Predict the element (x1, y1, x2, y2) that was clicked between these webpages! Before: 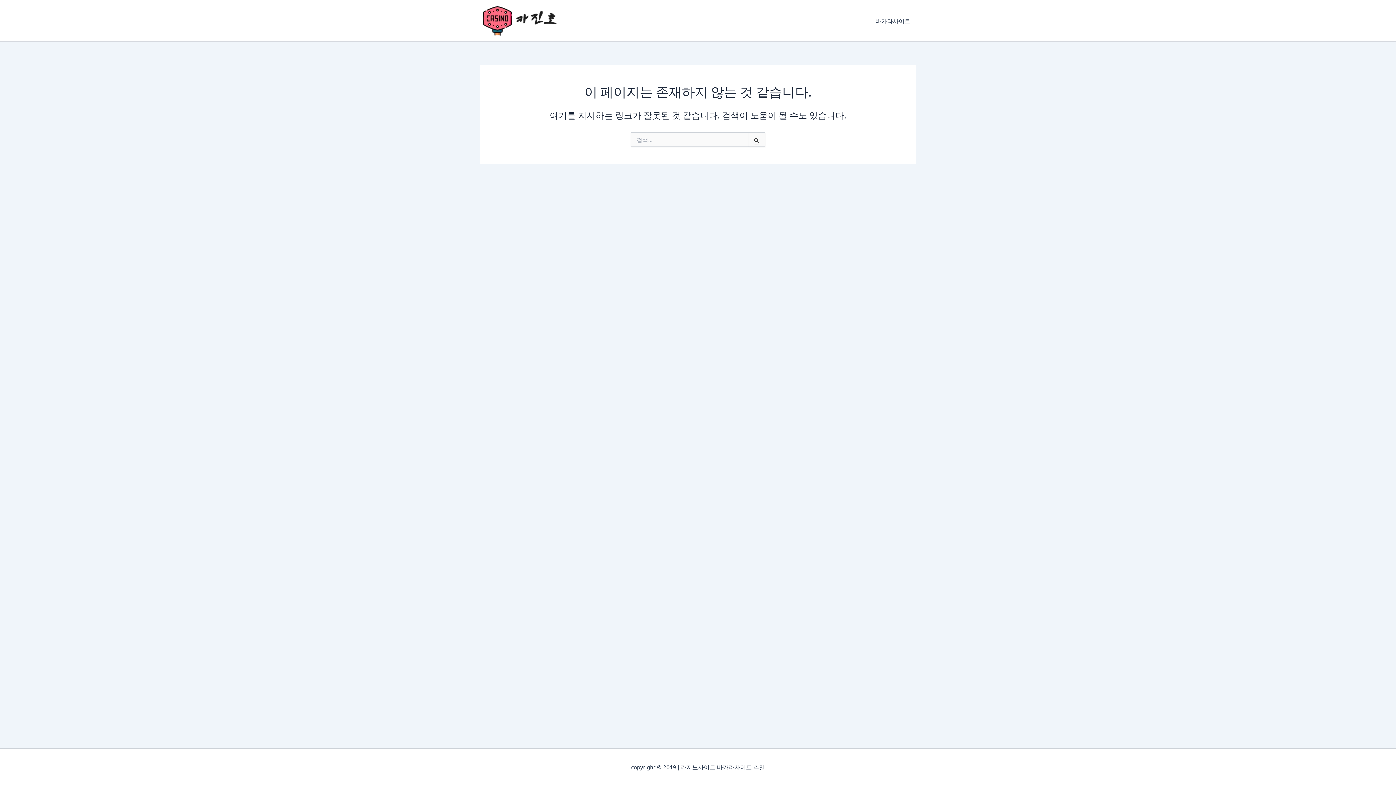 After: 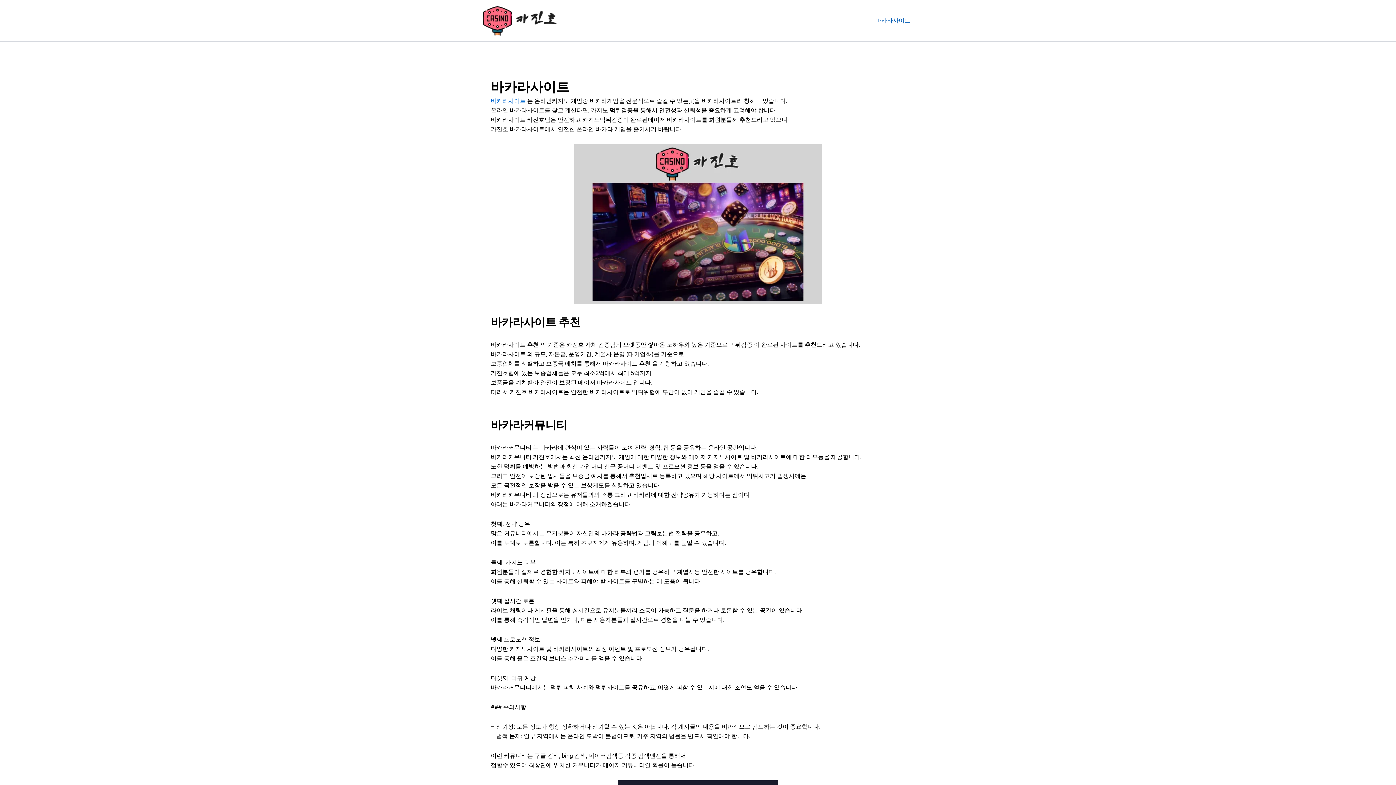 Action: label: 바카라사이트 bbox: (869, 6, 916, 35)